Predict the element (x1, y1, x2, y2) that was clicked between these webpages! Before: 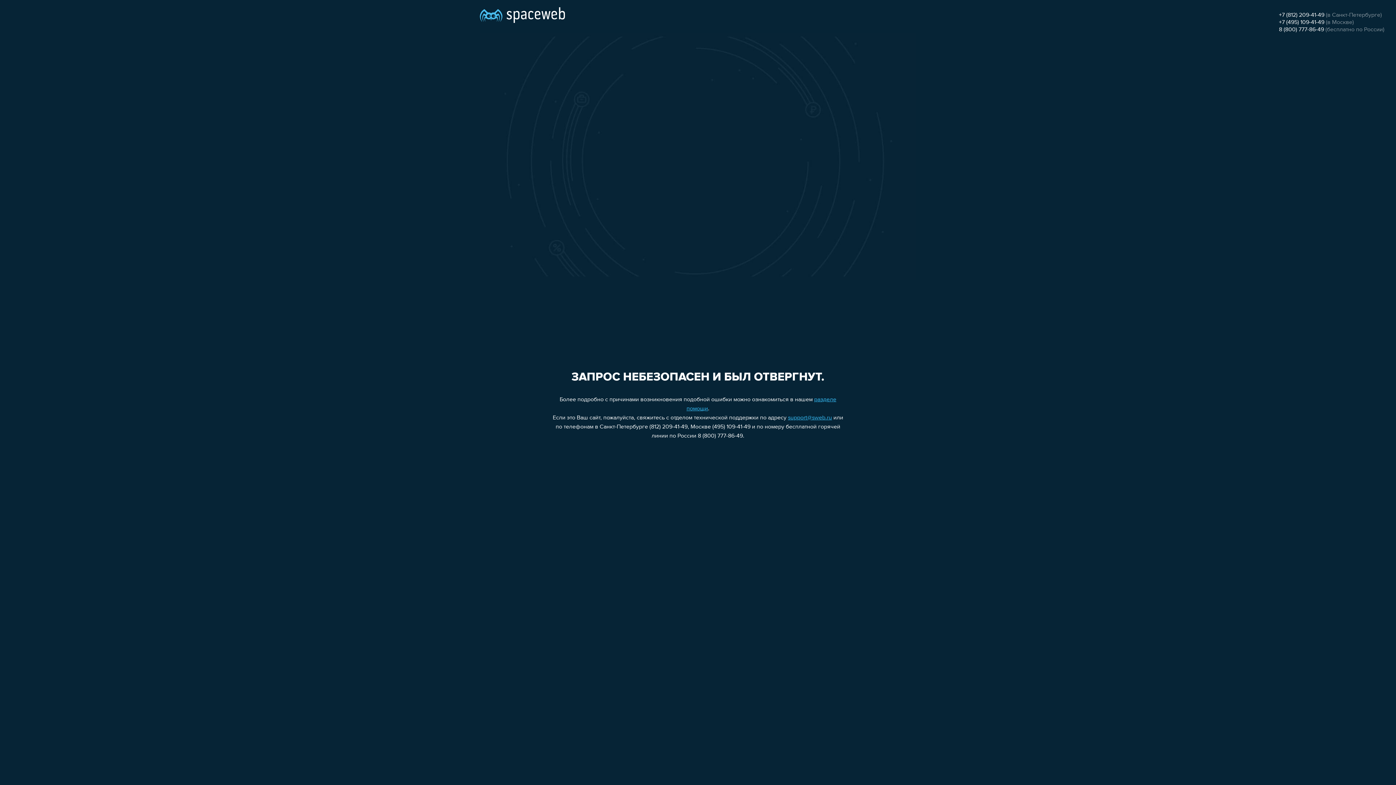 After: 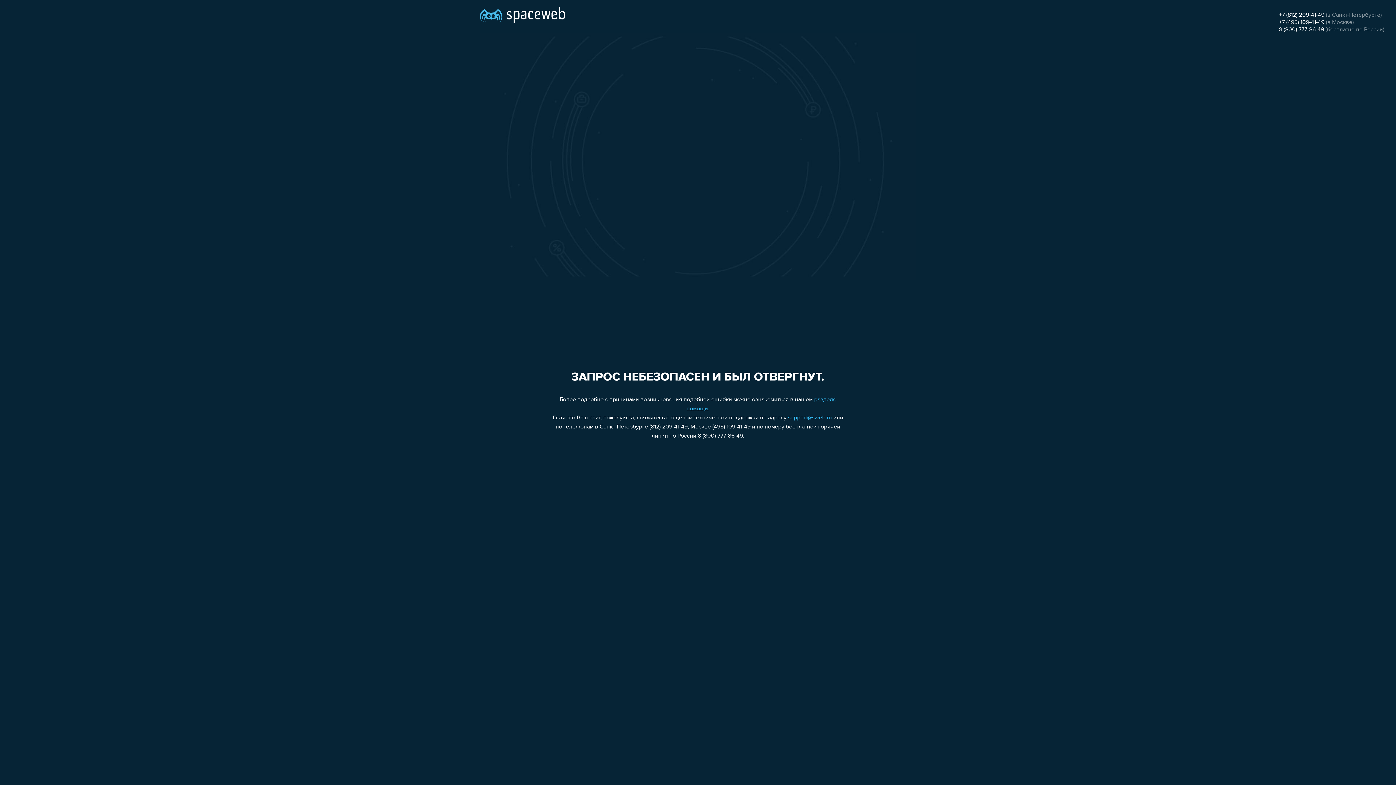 Action: bbox: (1279, 26, 1324, 32) label: 8 (800) 777-86-49